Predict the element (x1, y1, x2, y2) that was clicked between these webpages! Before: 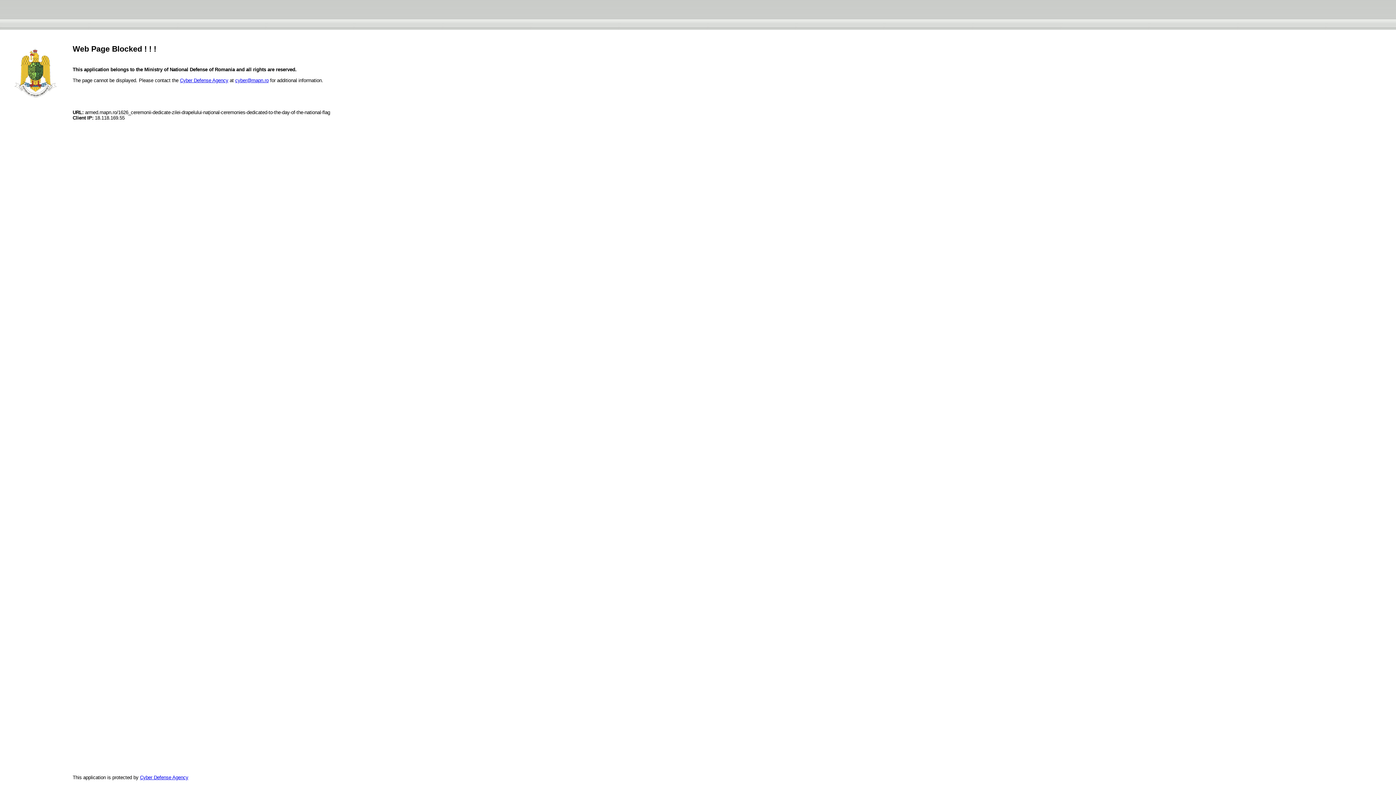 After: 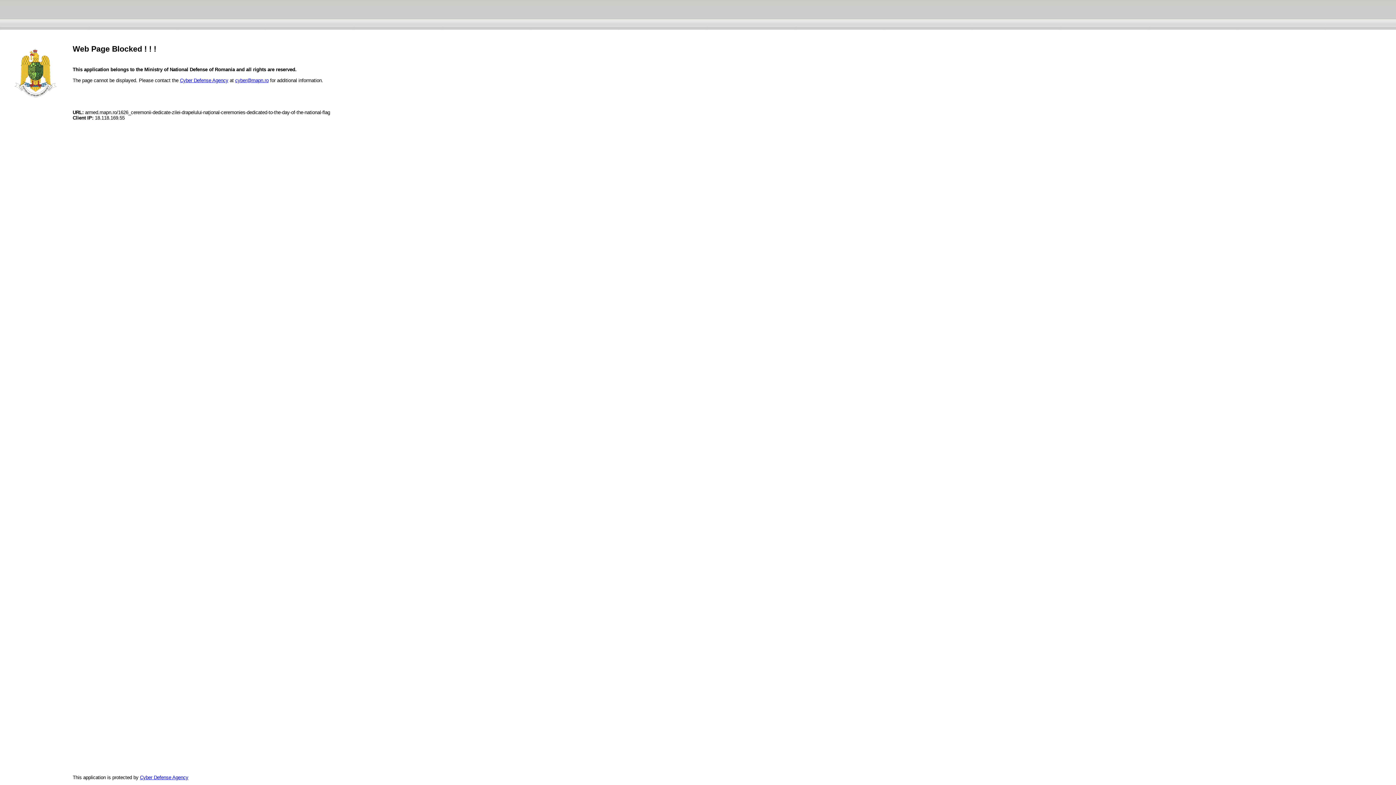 Action: label: cyber@mapn.ro bbox: (235, 77, 268, 83)